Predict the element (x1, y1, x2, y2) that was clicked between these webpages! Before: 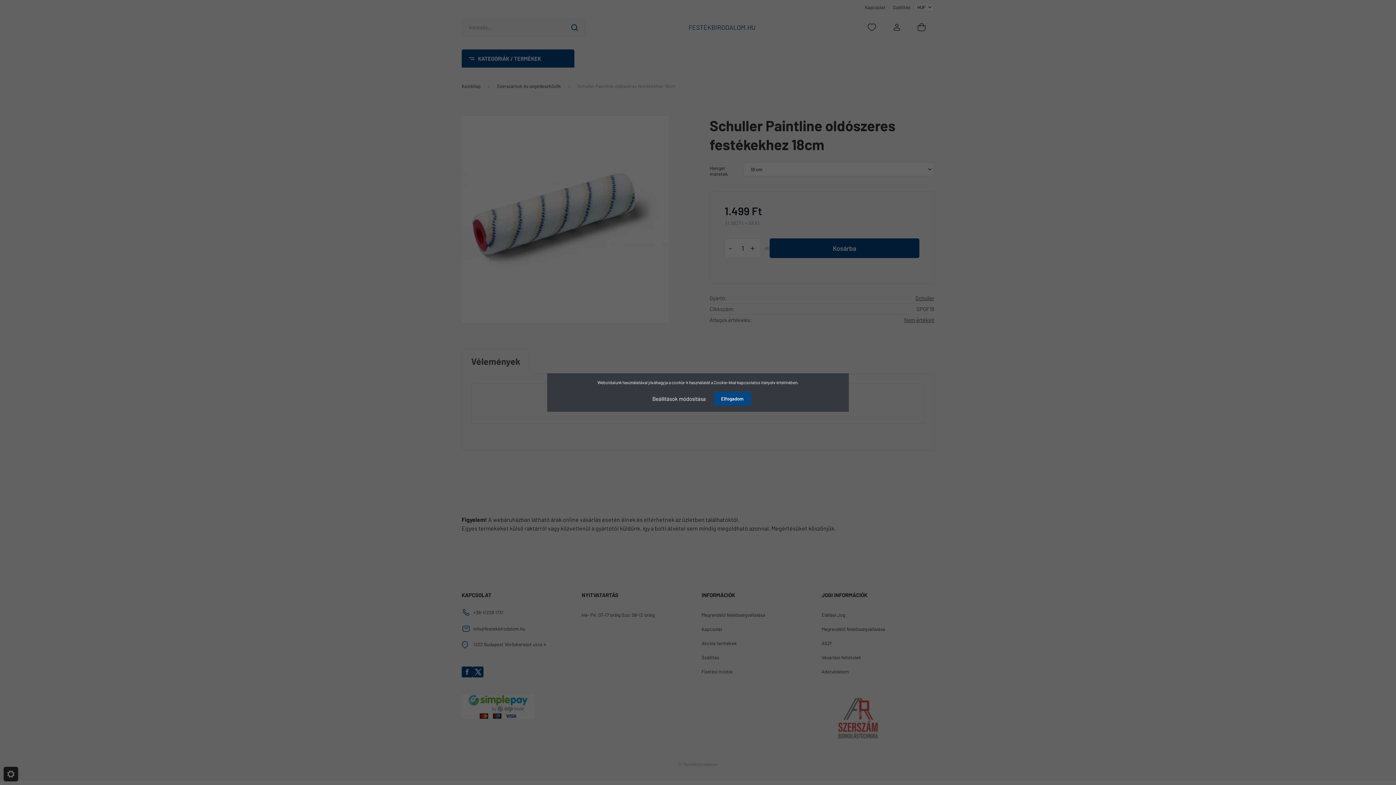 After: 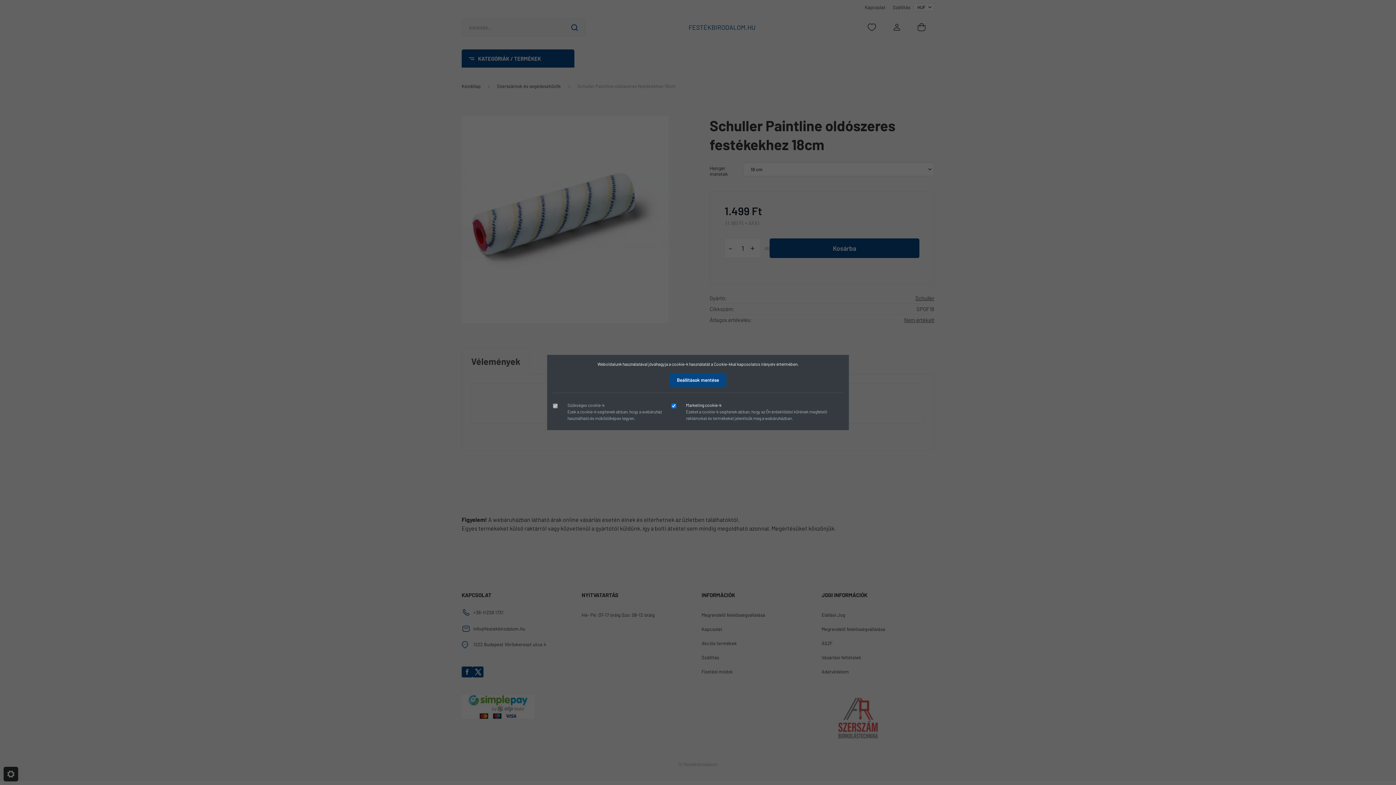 Action: bbox: (645, 391, 713, 406) label: Beállítások módosítása